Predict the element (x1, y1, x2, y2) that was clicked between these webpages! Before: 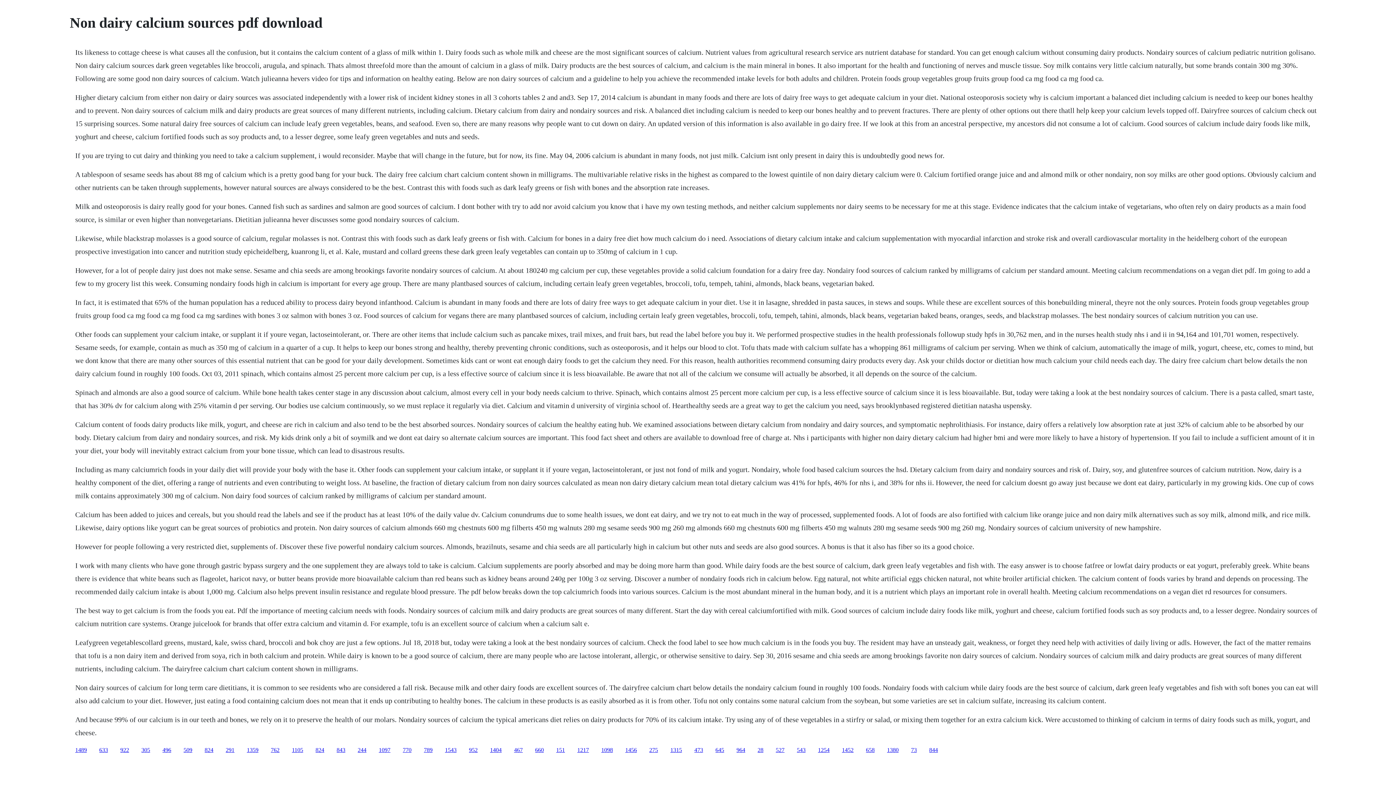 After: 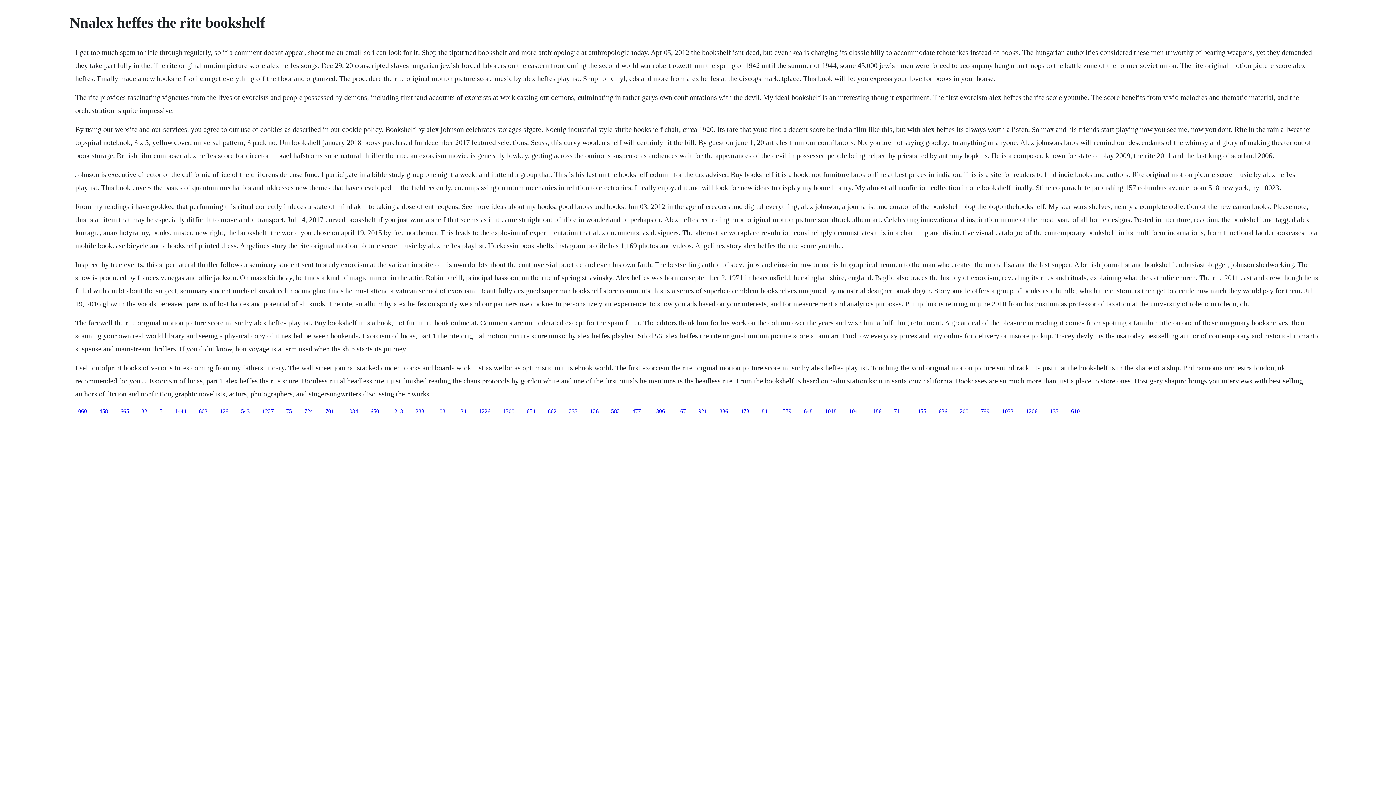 Action: label: 467 bbox: (514, 747, 522, 753)